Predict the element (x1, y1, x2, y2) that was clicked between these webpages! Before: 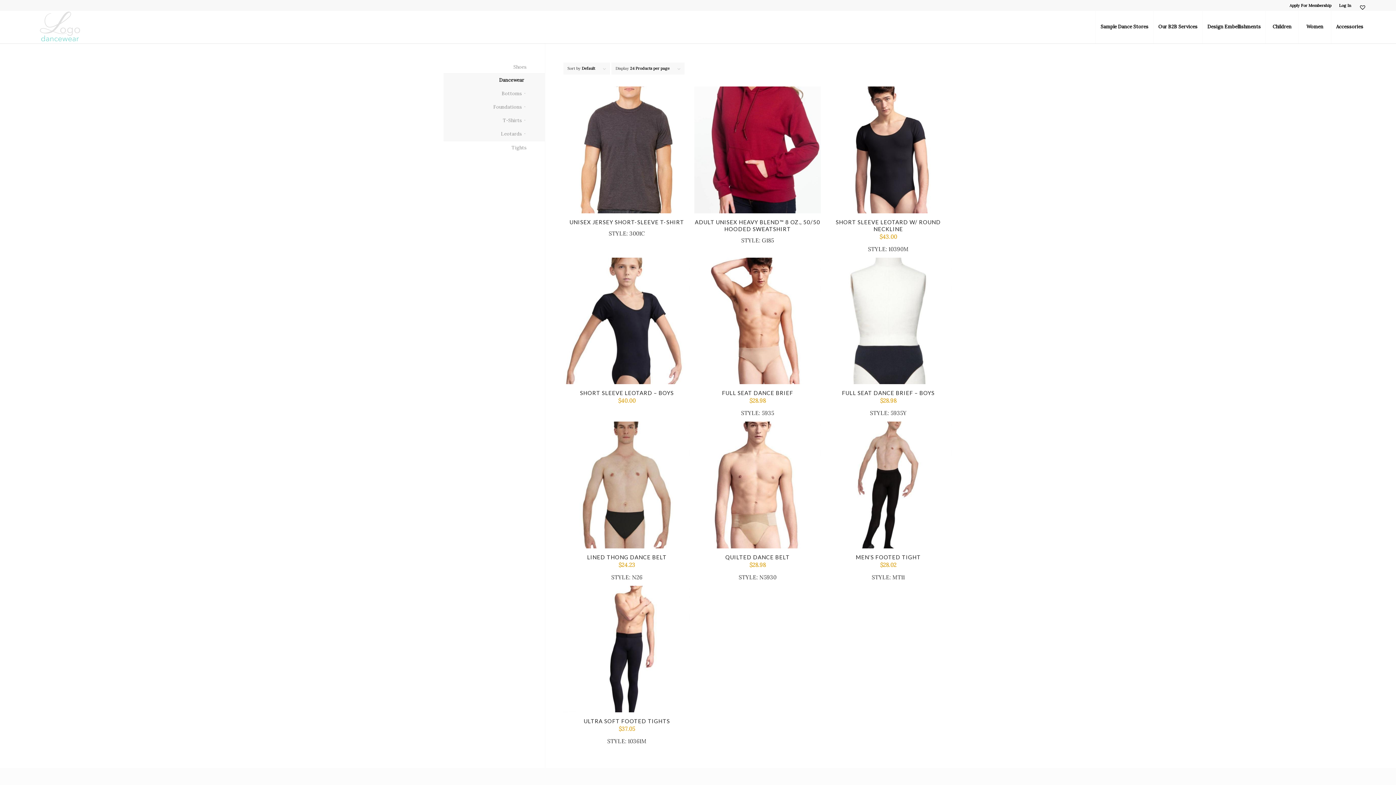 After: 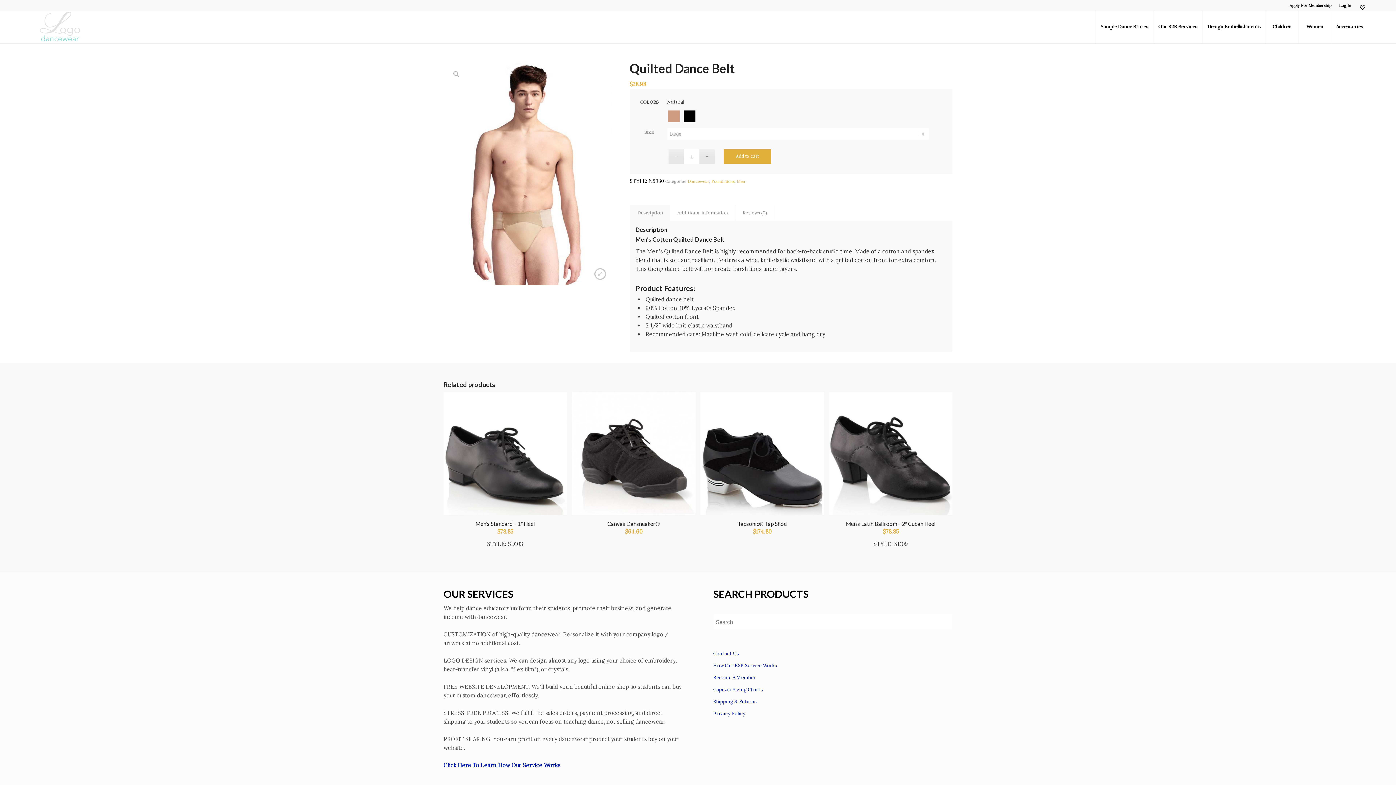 Action: bbox: (694, 421, 821, 573) label: QUILTED DANCE BELT
$28.98